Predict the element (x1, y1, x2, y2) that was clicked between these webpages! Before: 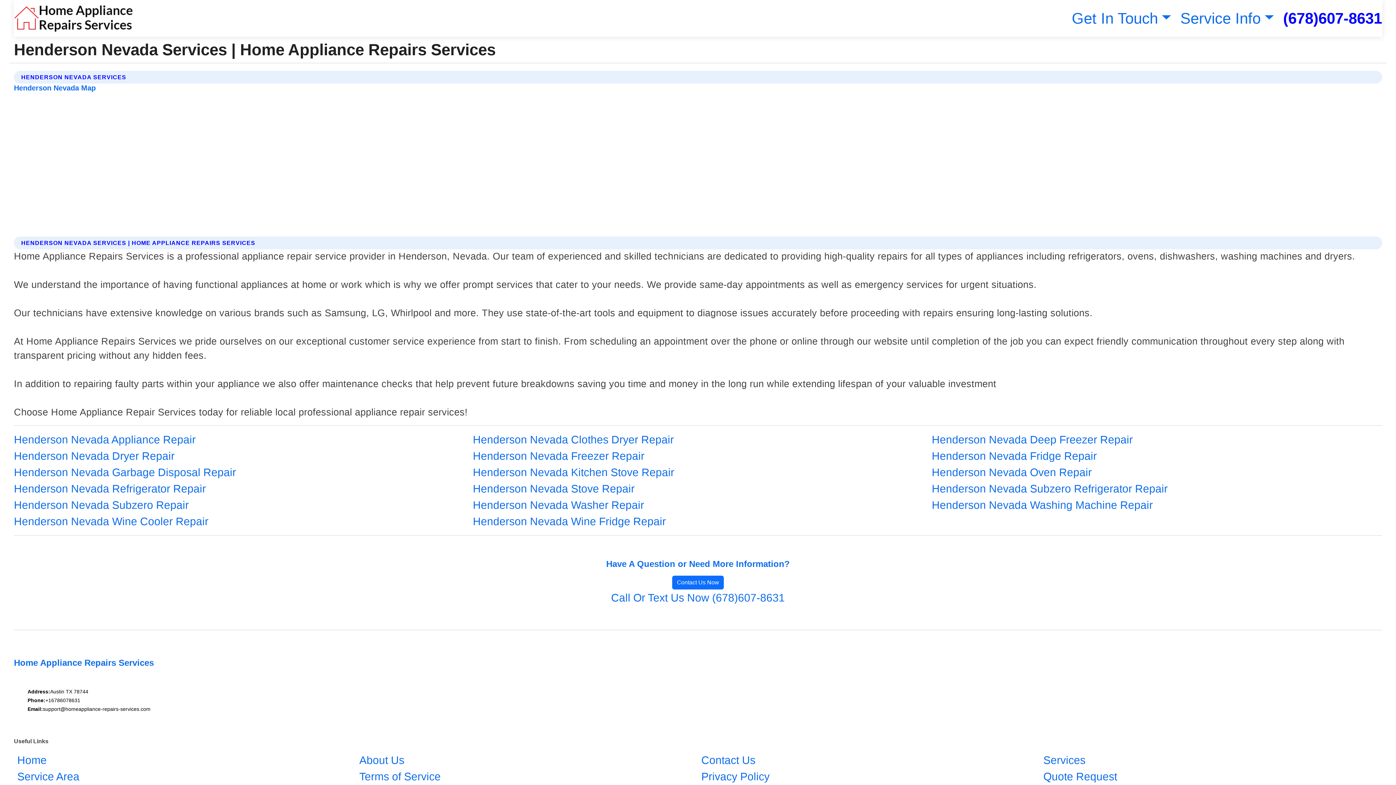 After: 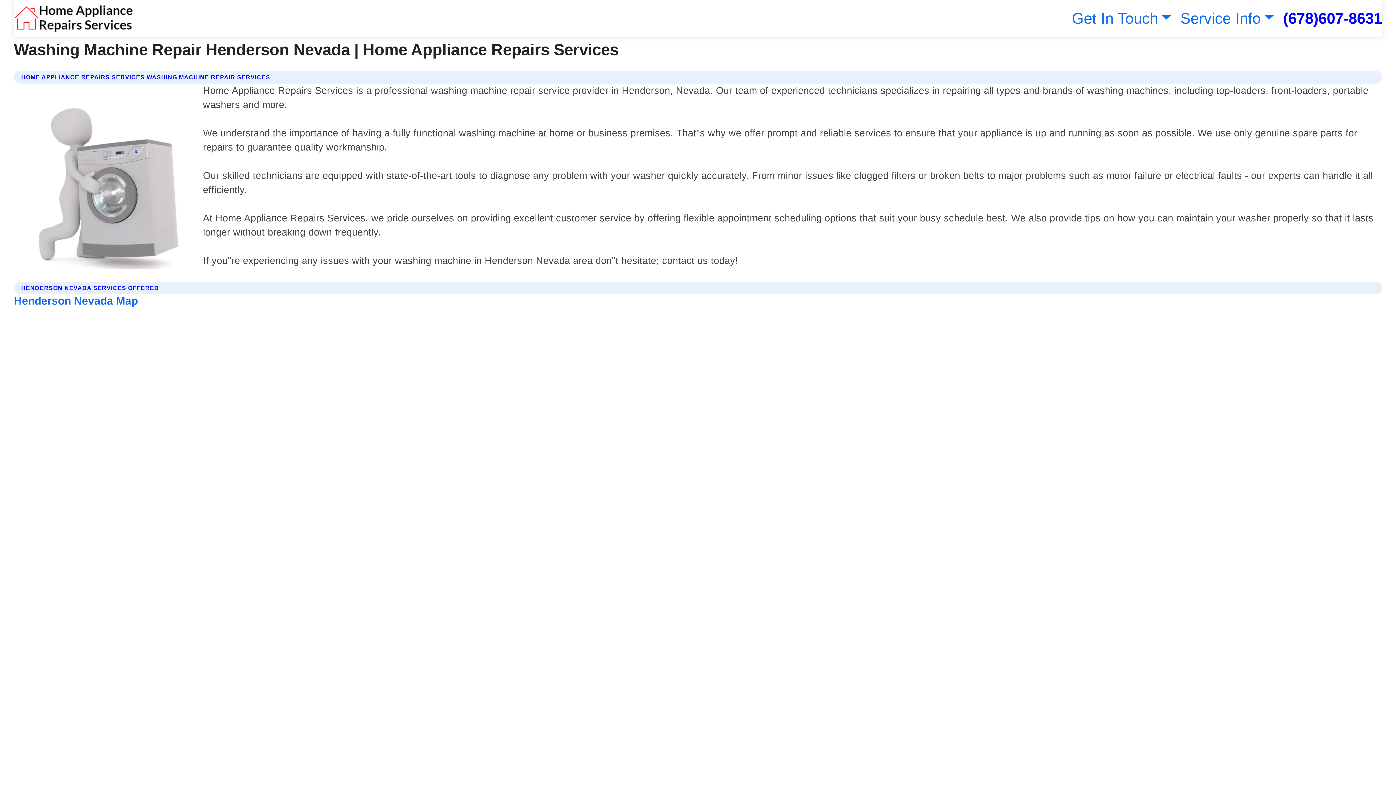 Action: bbox: (932, 497, 1153, 513) label: Henderson Nevada Washing Machine Repair